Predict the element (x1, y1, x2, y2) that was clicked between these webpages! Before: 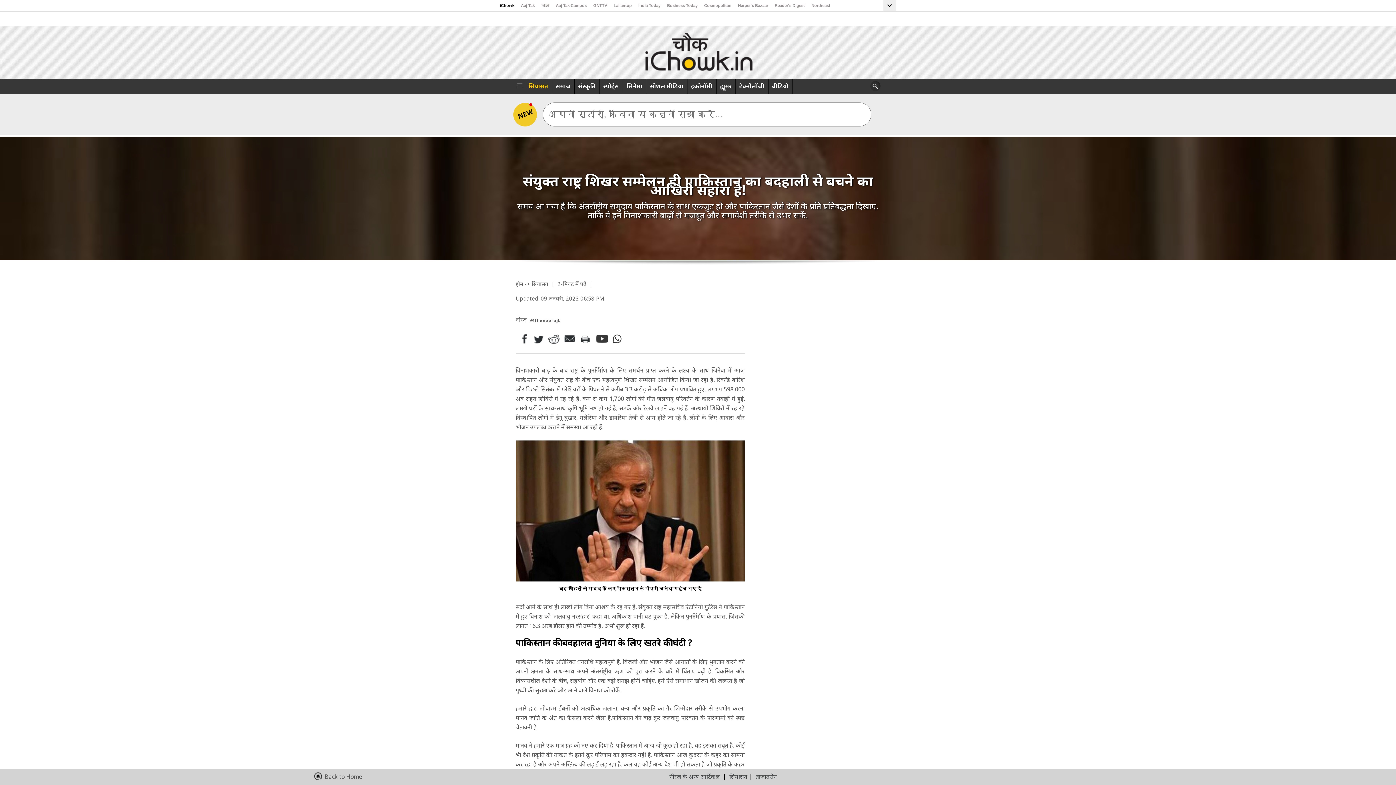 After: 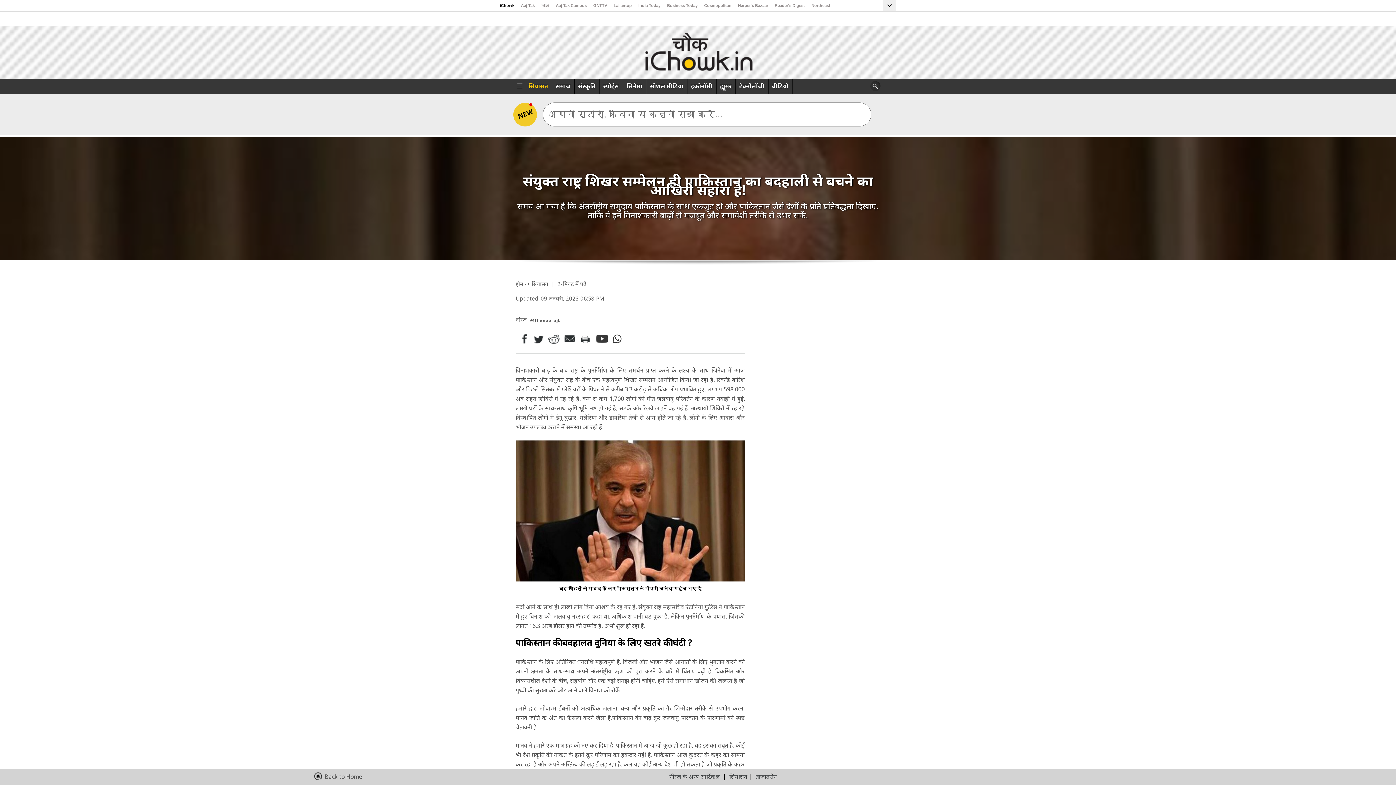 Action: label: Cosmopolitan bbox: (704, 1, 731, 10)